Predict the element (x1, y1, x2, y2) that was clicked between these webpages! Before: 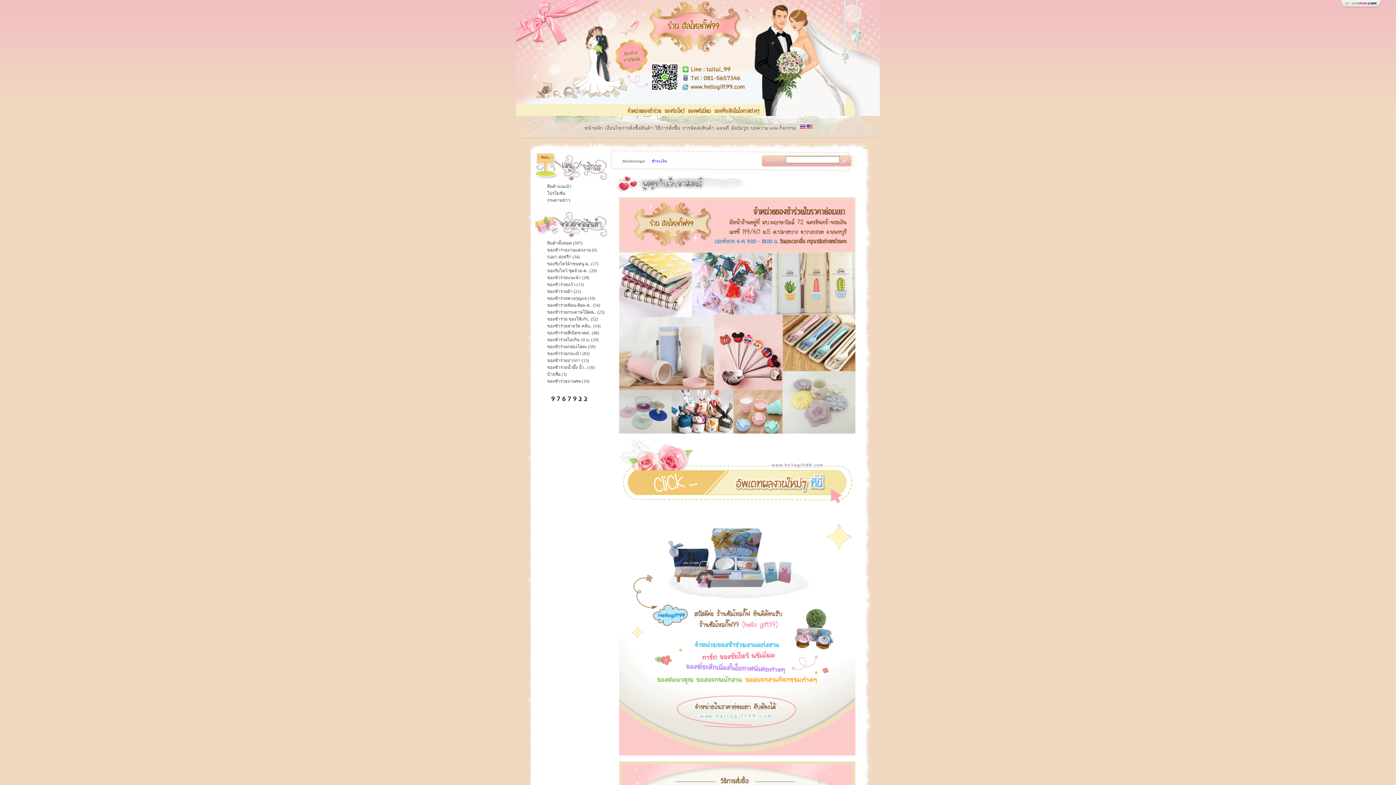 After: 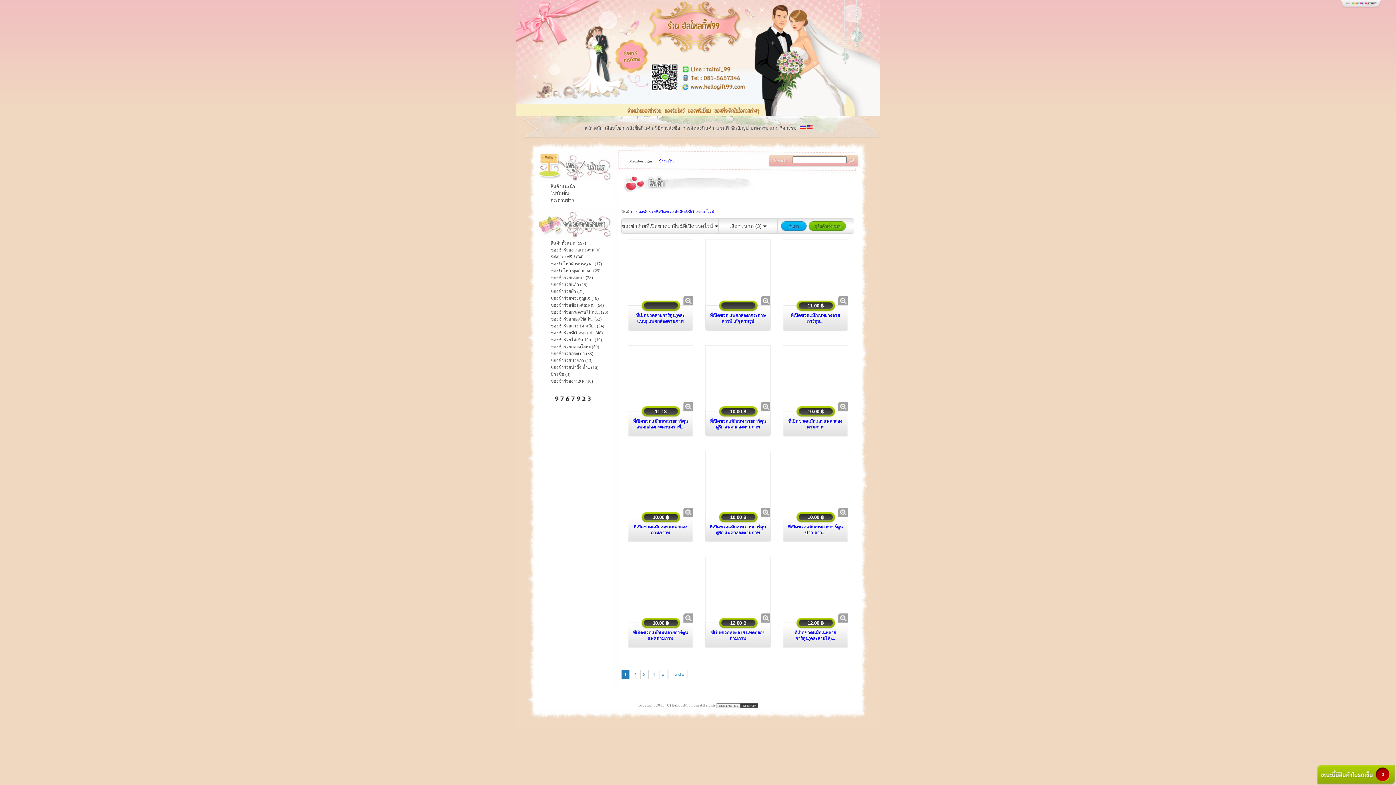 Action: bbox: (547, 330, 599, 335) label: ของชำร่วยที่เปิดขวดฝ.. (48)